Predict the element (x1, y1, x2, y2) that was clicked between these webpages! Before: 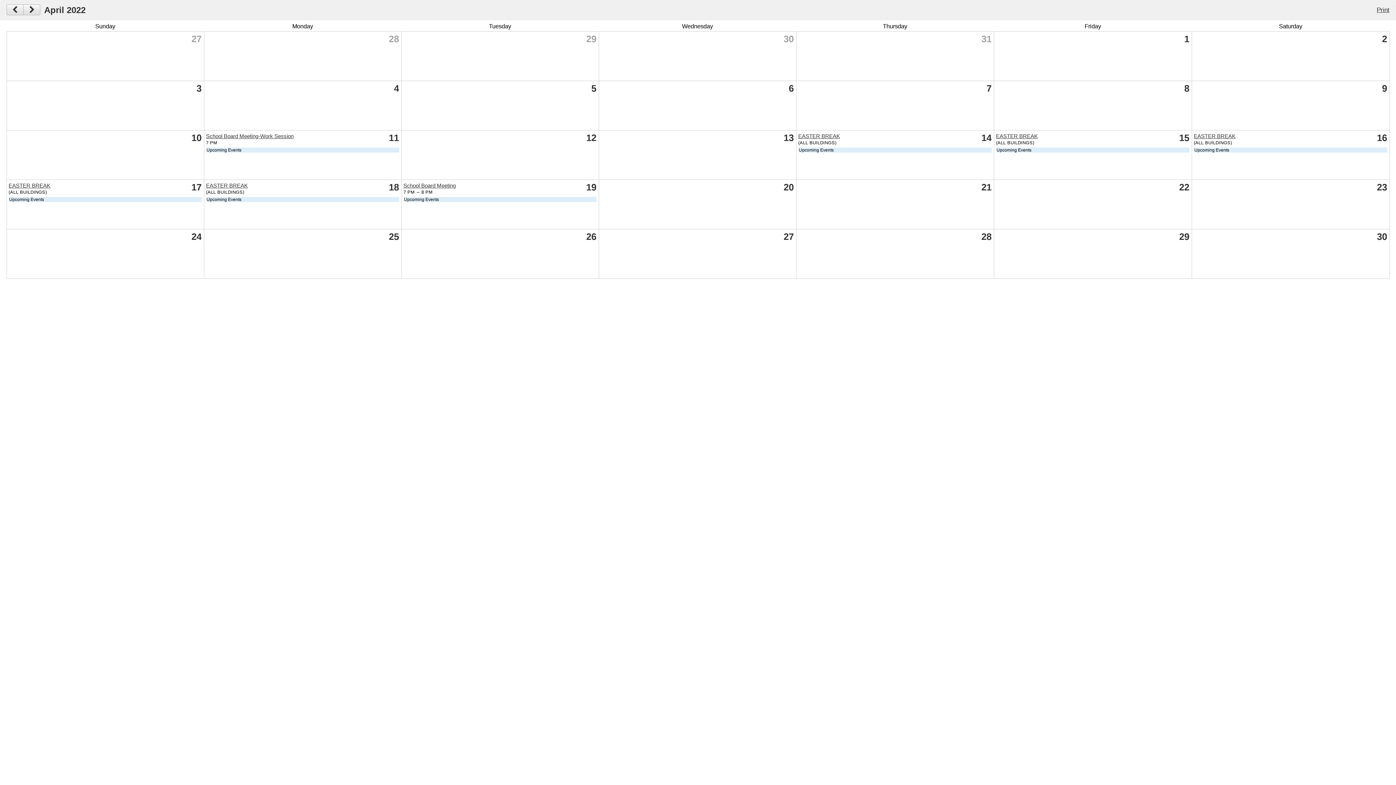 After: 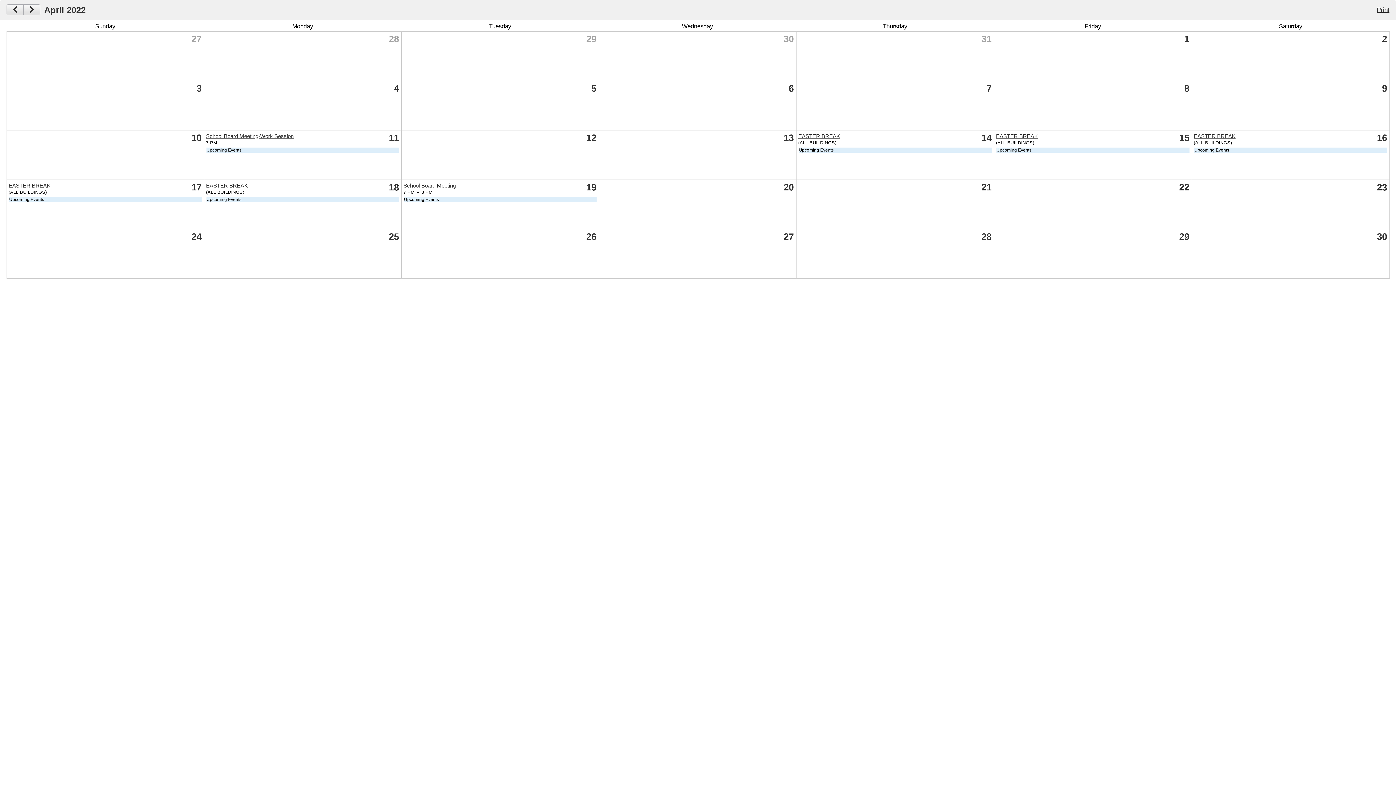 Action: label: School Board Meeting bbox: (403, 182, 455, 188)